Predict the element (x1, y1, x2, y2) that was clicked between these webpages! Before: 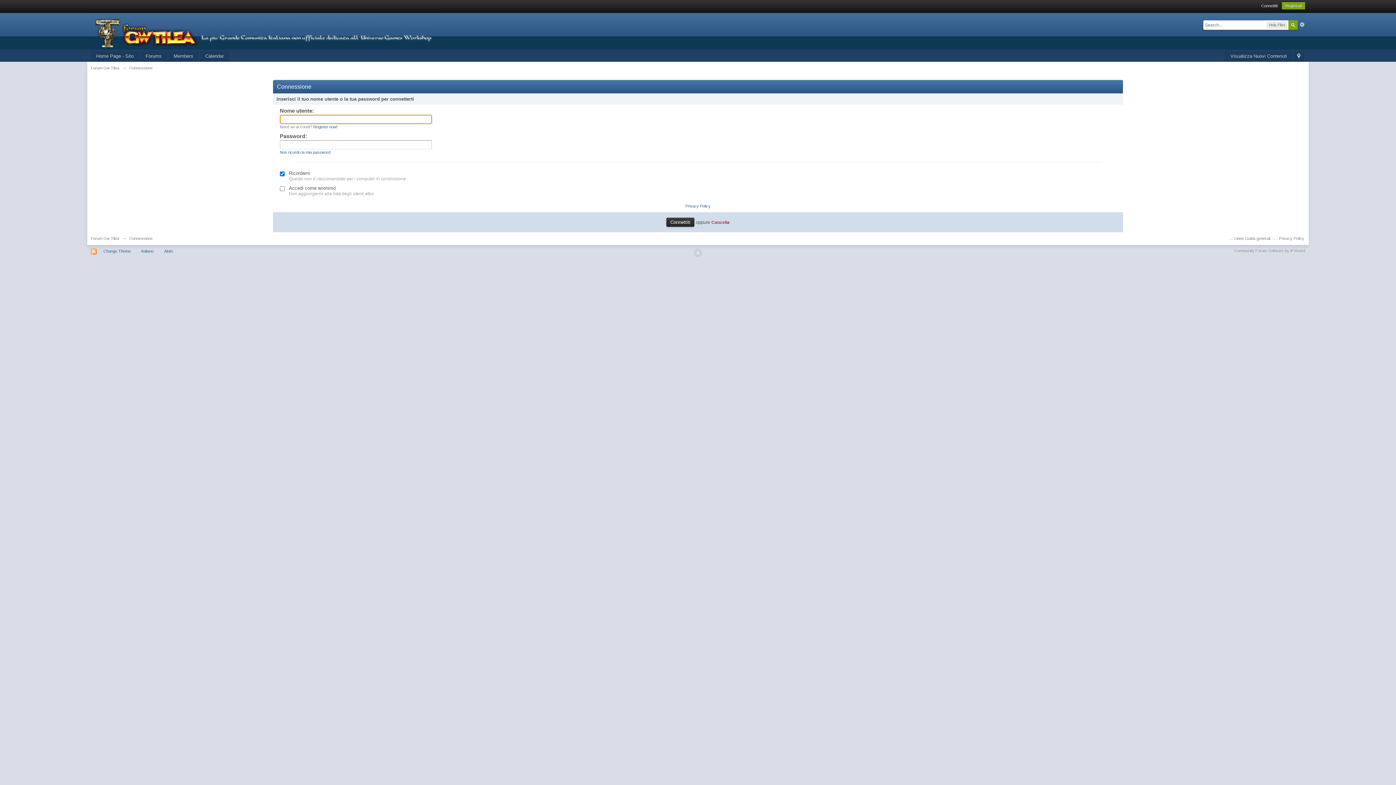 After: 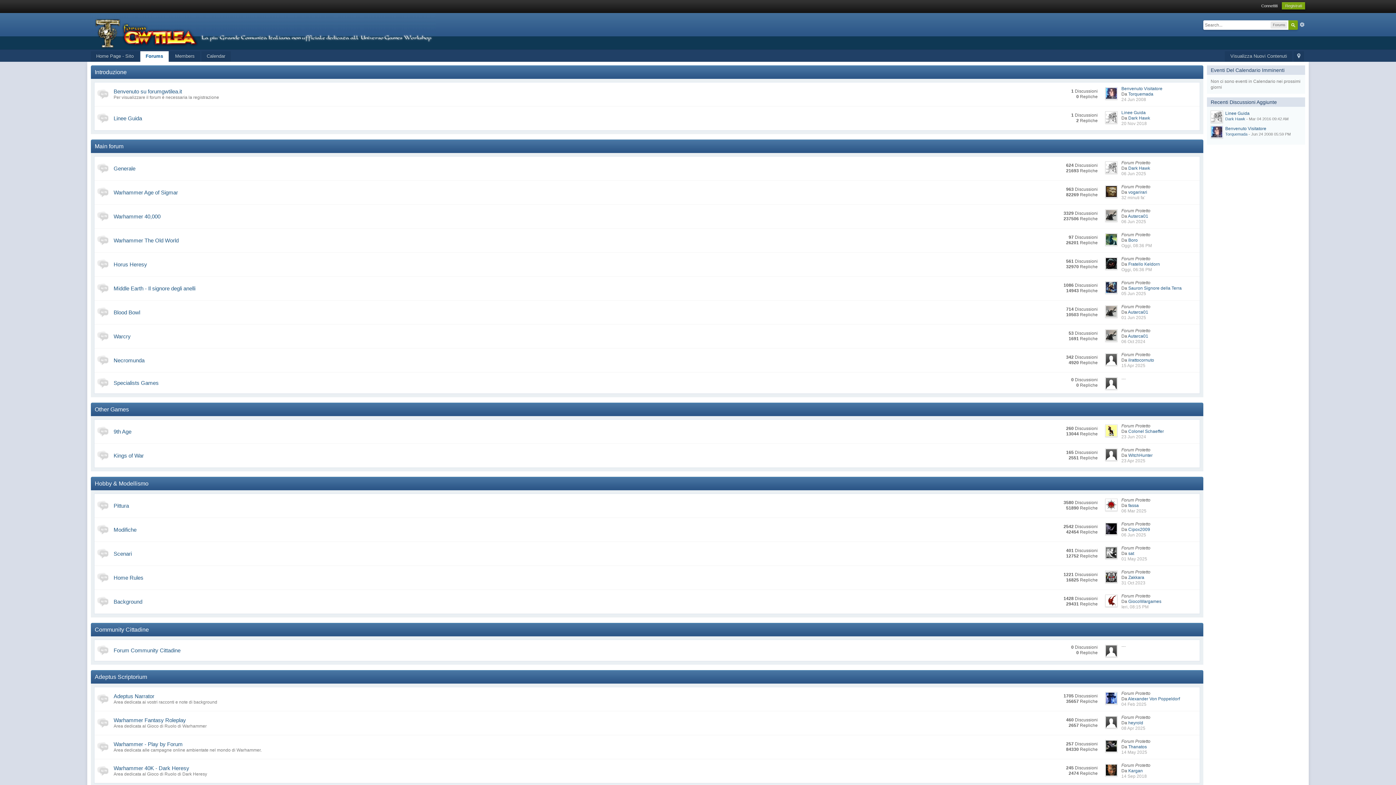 Action: label: Forum Gw Tilea bbox: (90, 65, 119, 70)